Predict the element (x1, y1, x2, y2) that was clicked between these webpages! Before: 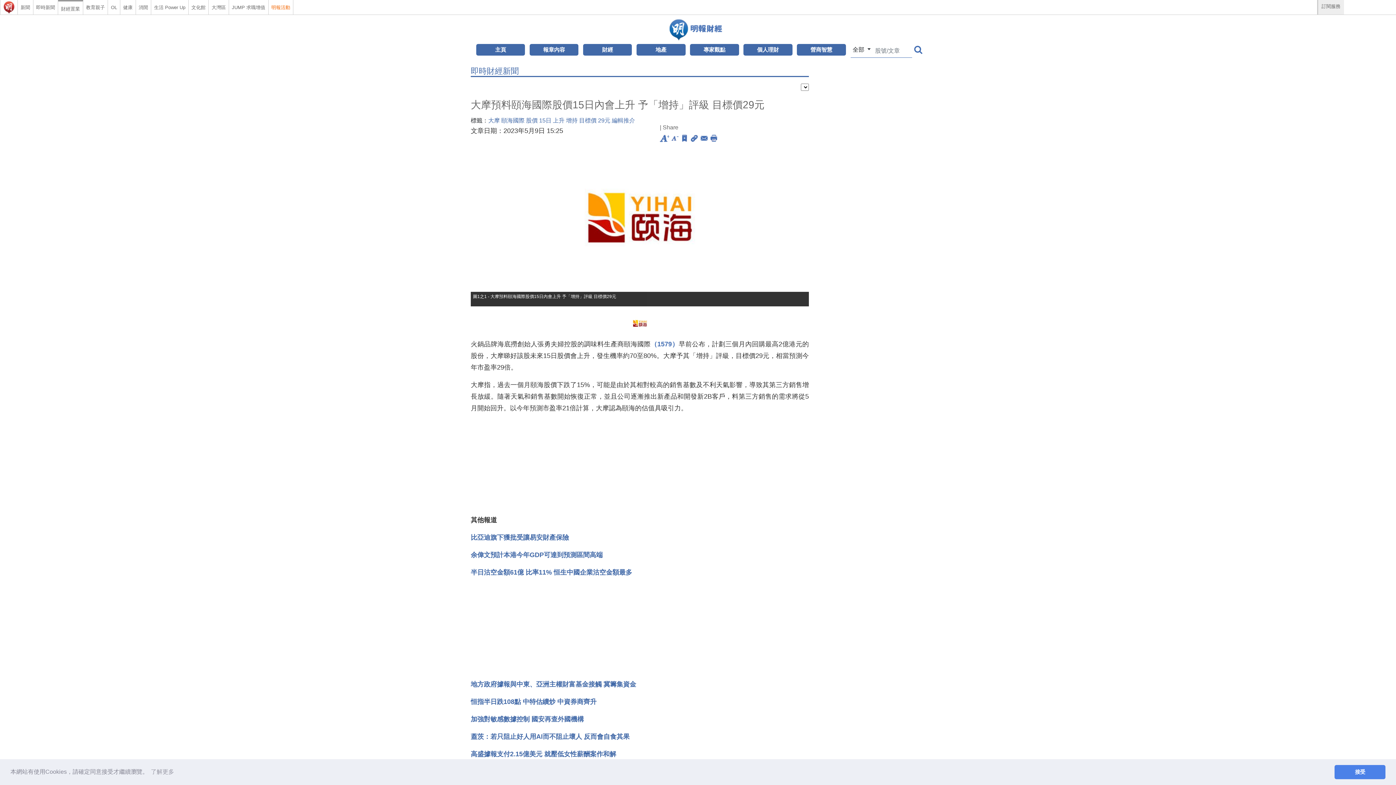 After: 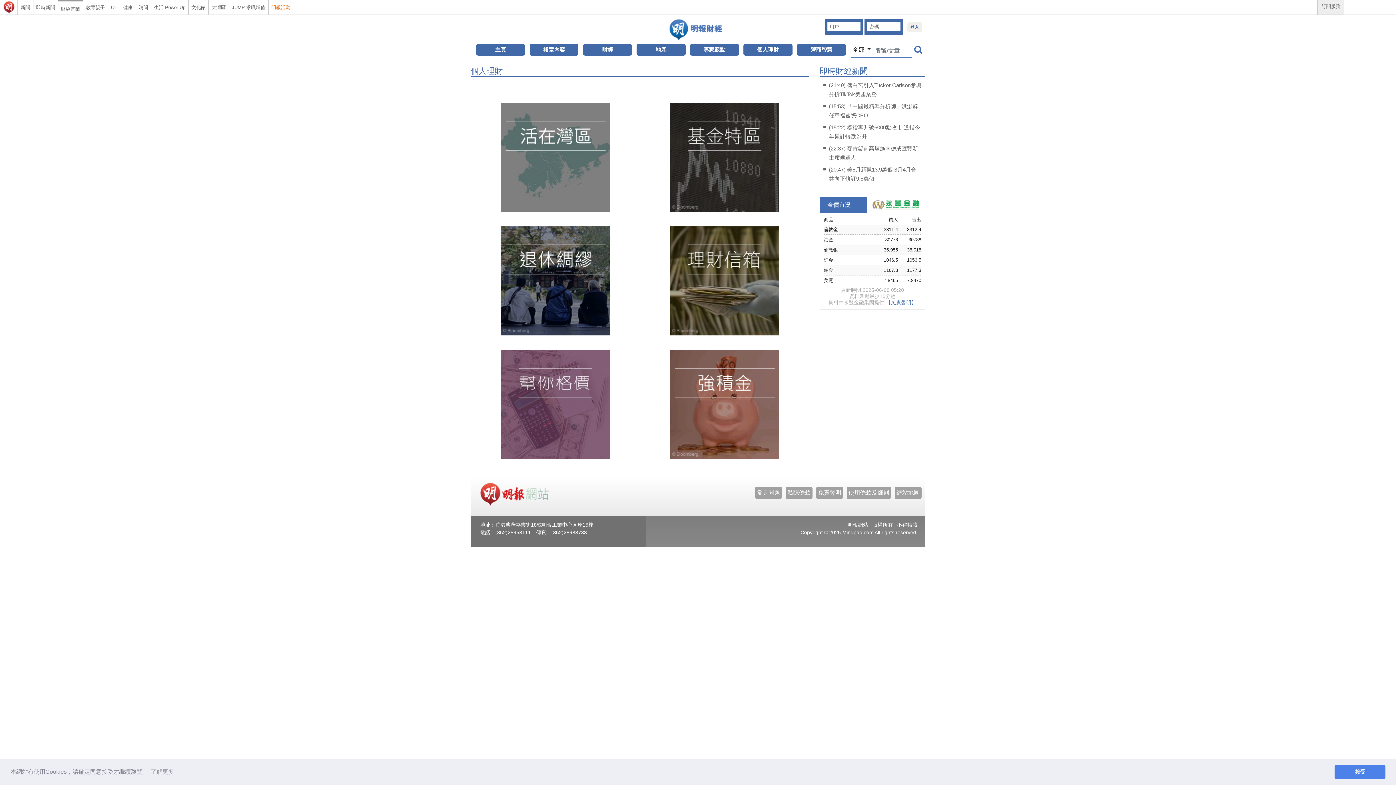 Action: bbox: (757, 46, 779, 52) label: 個人理財